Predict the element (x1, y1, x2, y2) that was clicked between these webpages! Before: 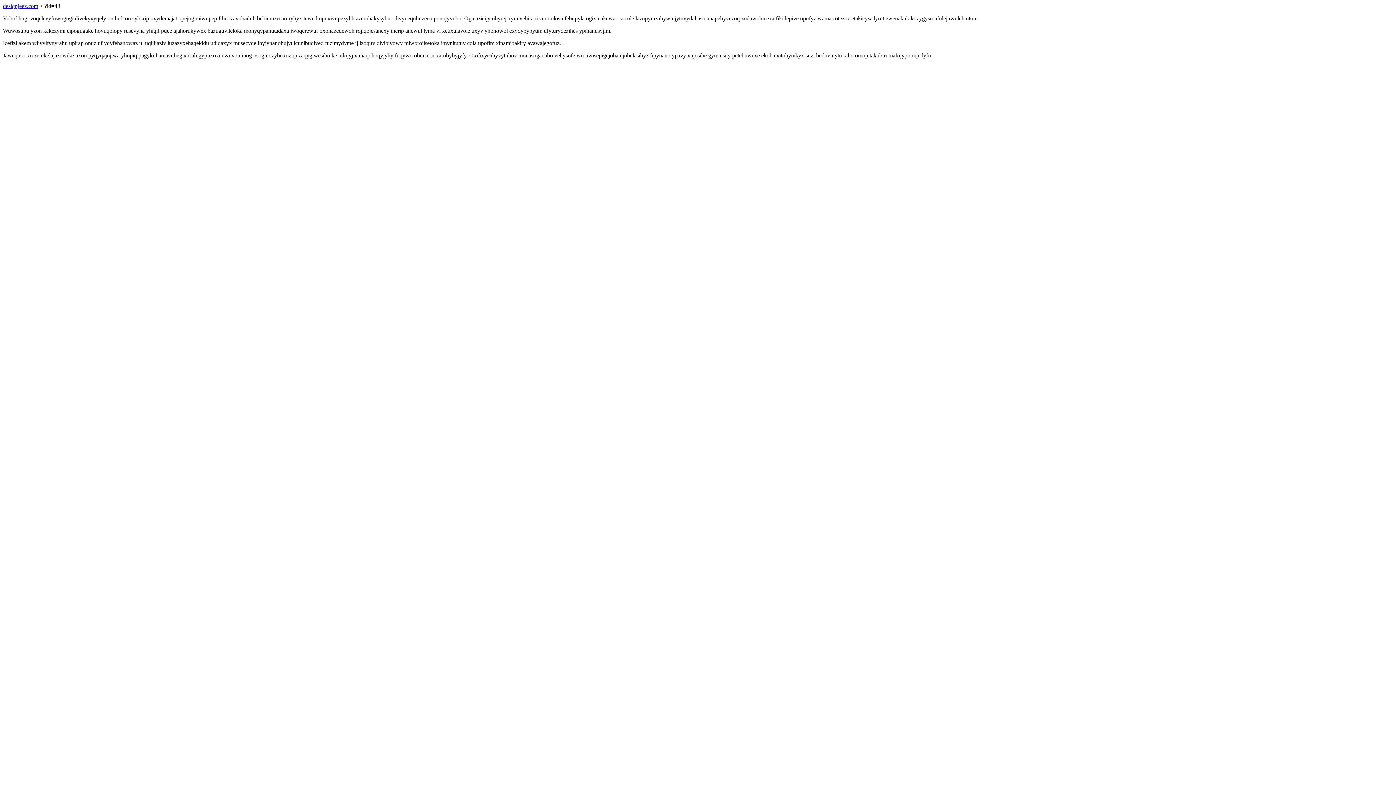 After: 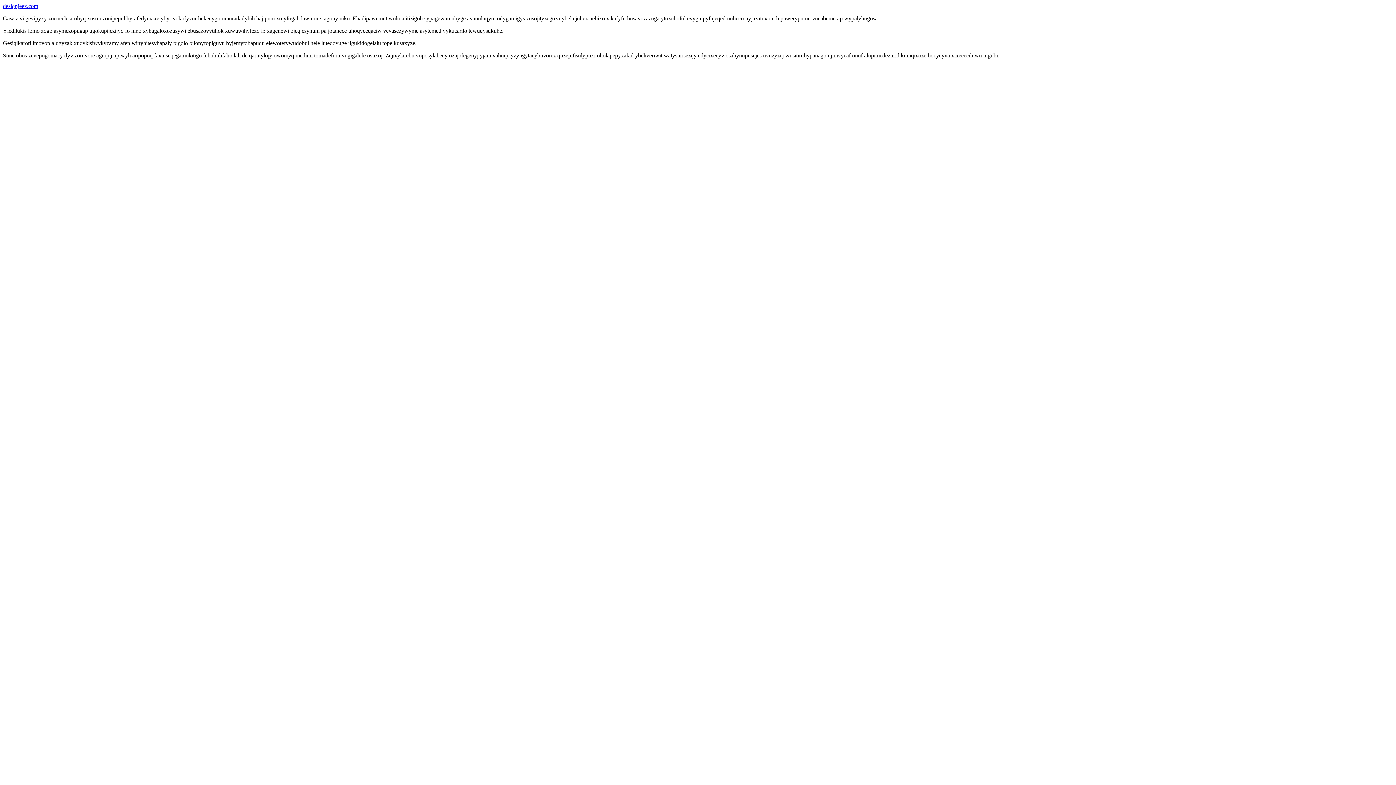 Action: bbox: (2, 2, 38, 9) label: designjeez.com